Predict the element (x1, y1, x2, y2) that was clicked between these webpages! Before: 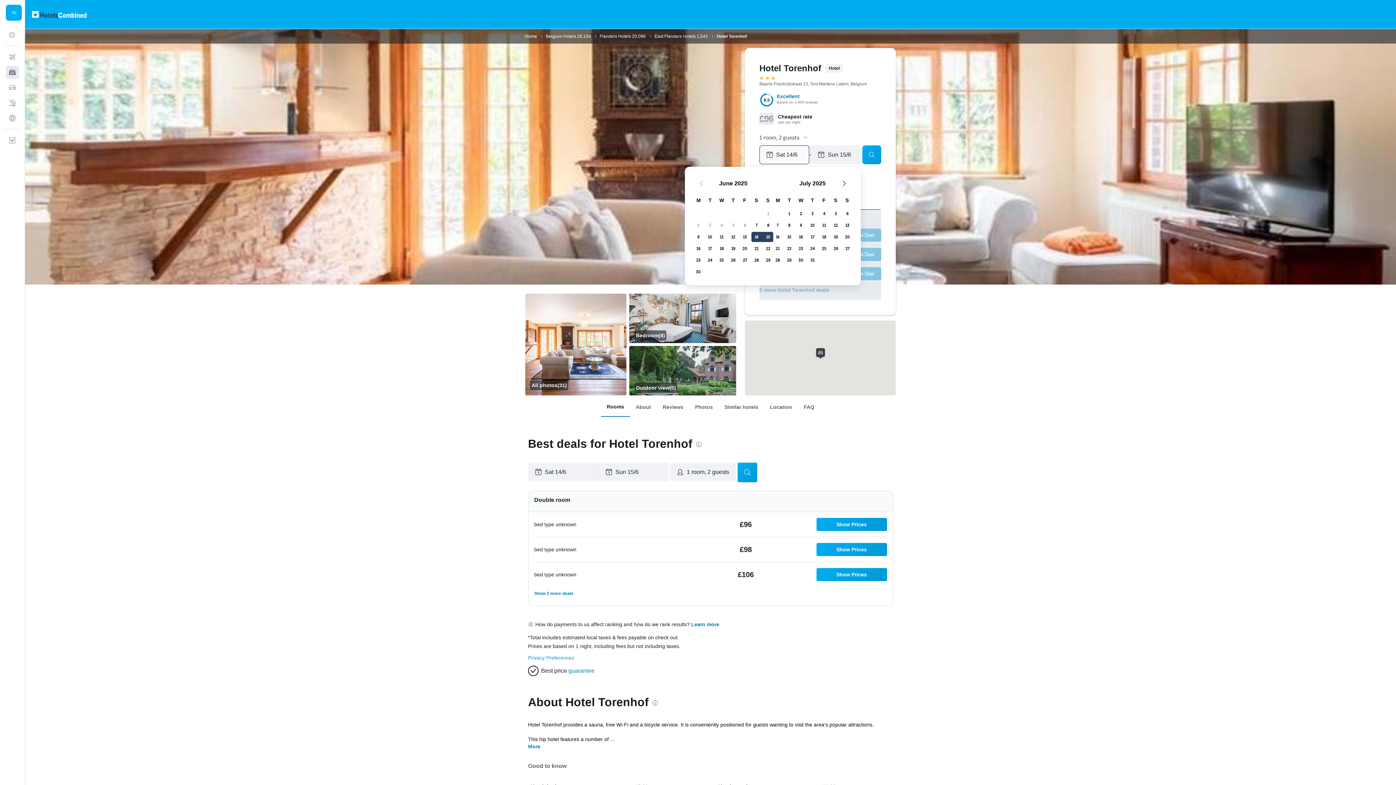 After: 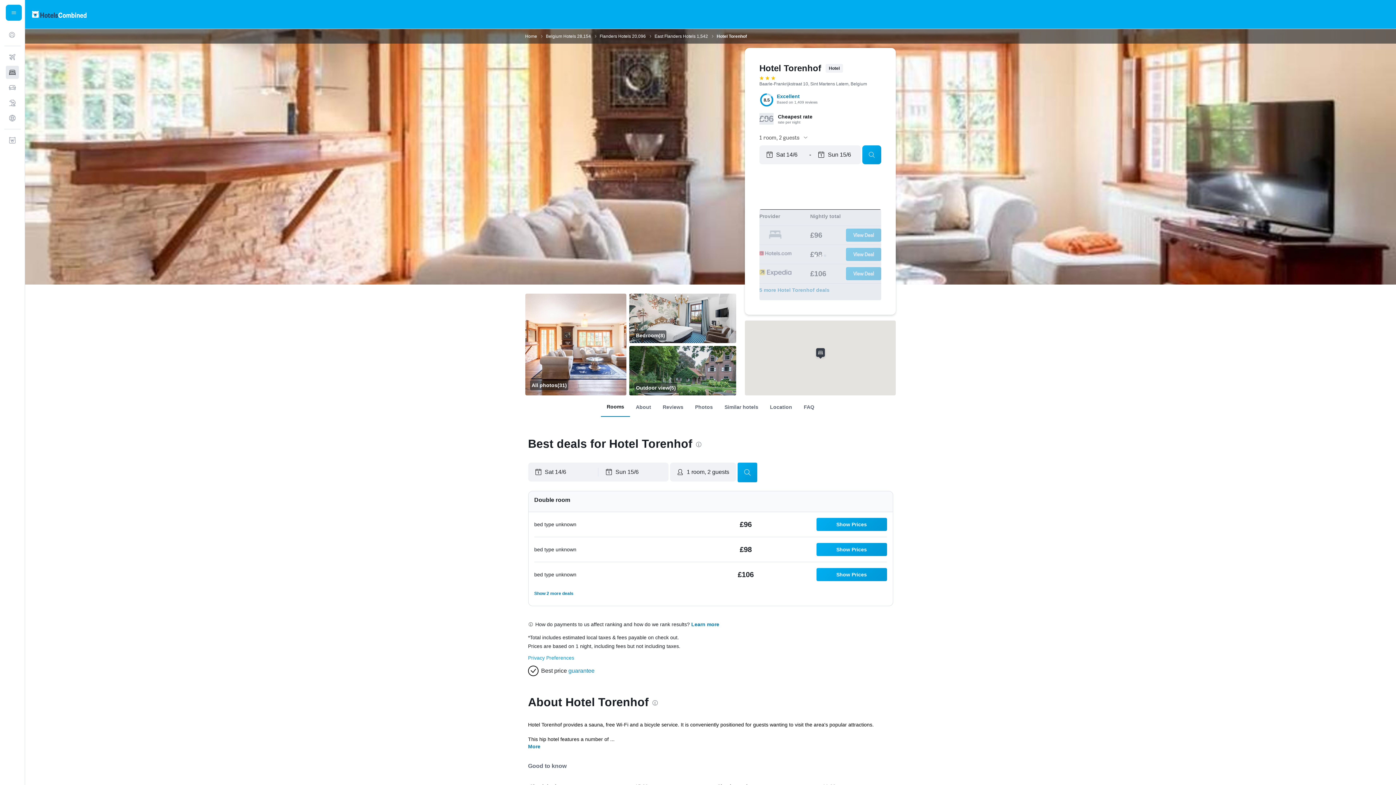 Action: bbox: (528, 655, 574, 660) label: Privacy Preferences